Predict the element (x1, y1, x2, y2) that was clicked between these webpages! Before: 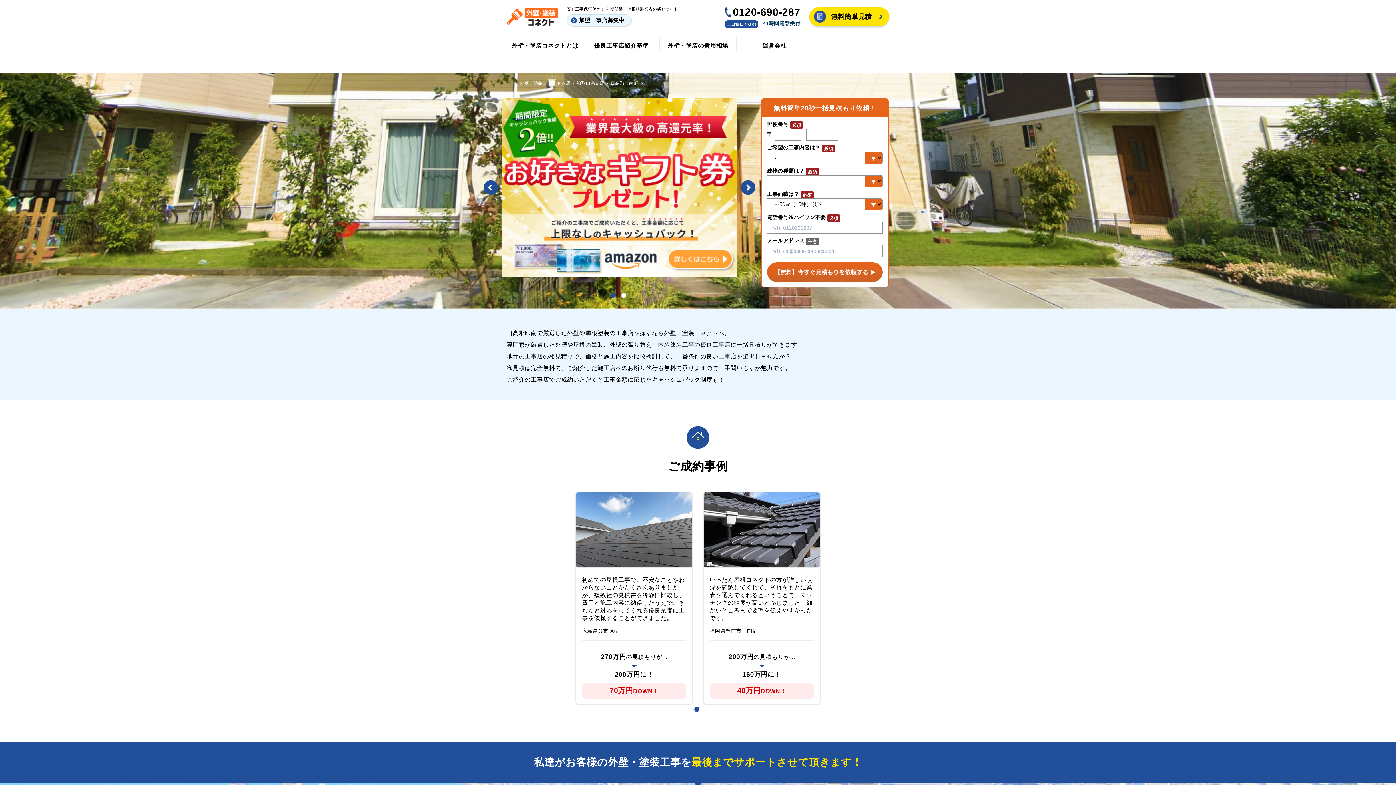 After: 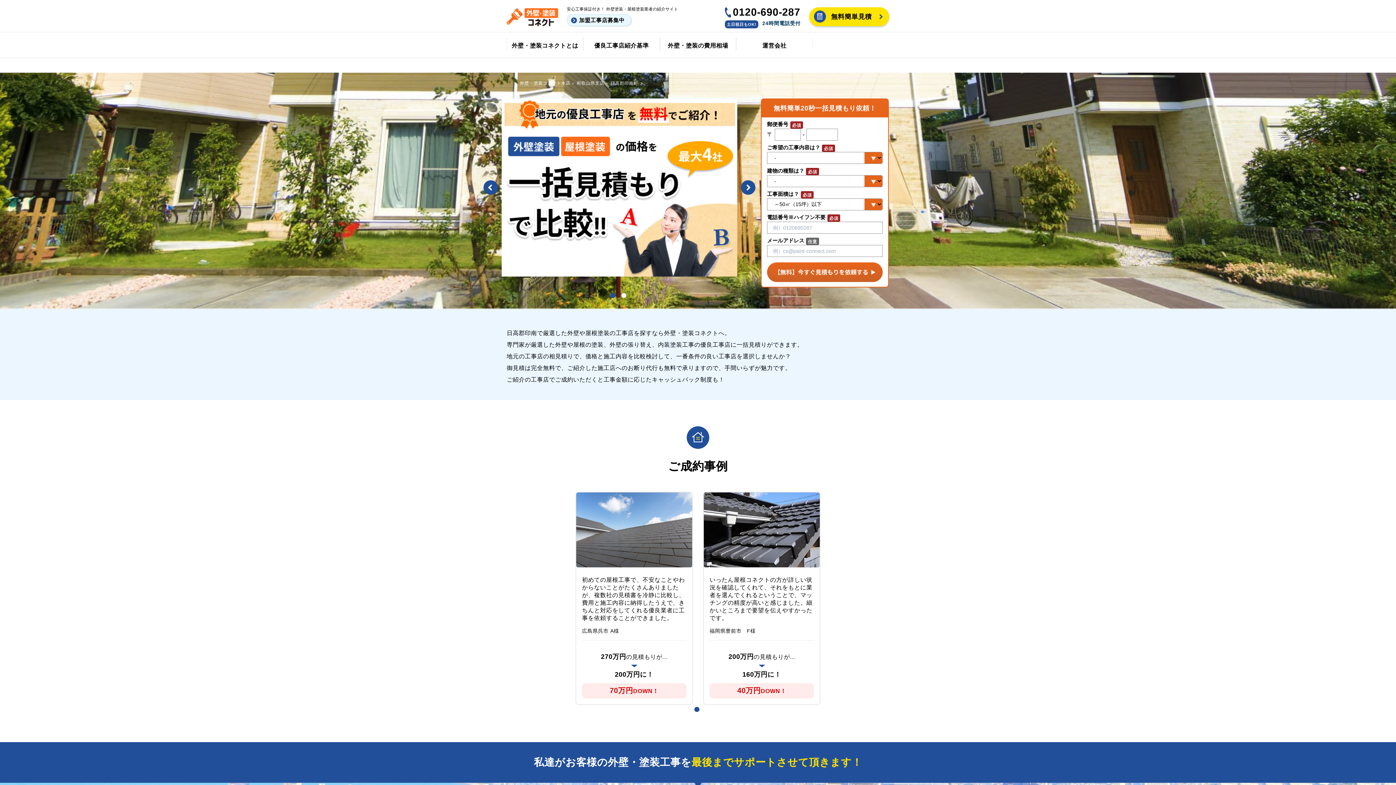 Action: label: Previous bbox: (483, 180, 498, 194)